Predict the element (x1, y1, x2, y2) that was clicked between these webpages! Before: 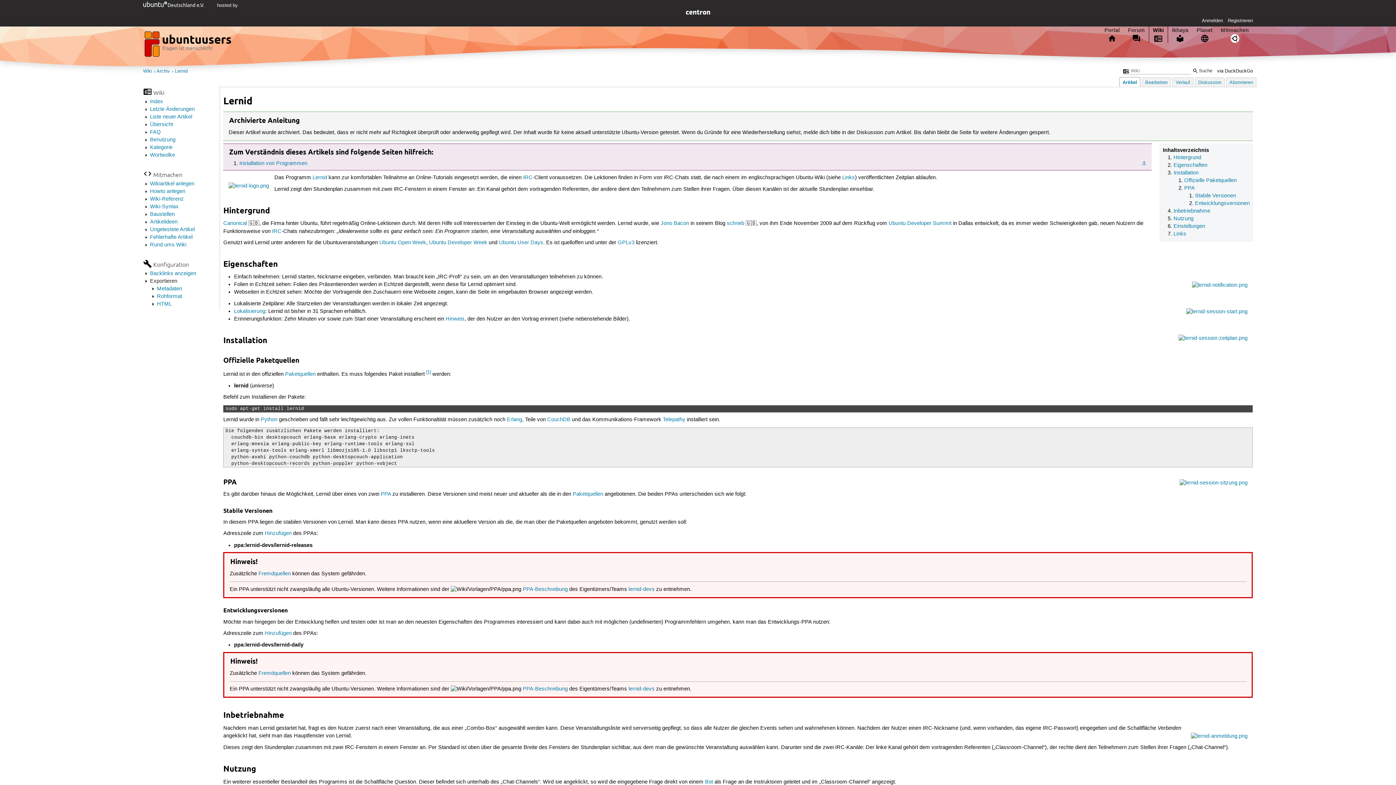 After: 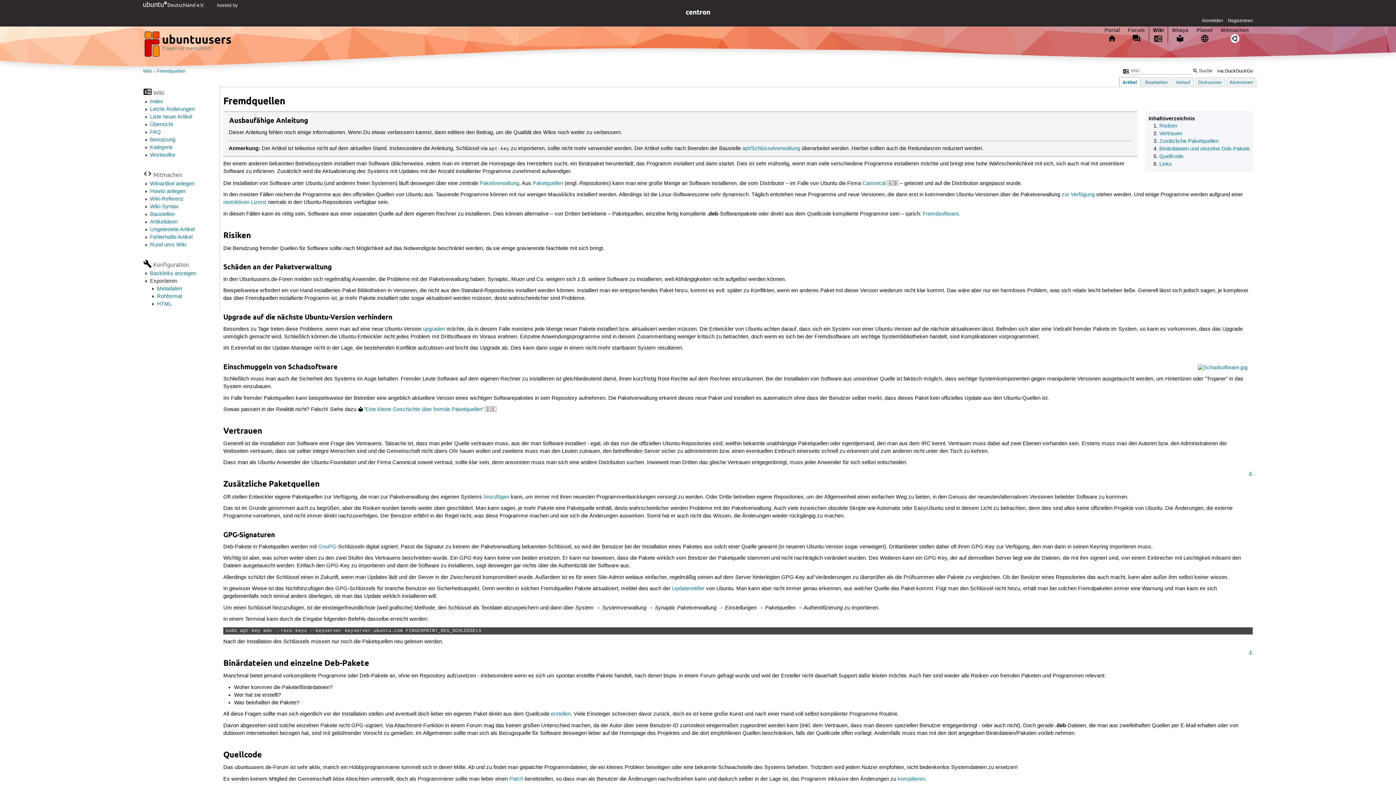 Action: label: Fremdquellen bbox: (258, 670, 290, 677)